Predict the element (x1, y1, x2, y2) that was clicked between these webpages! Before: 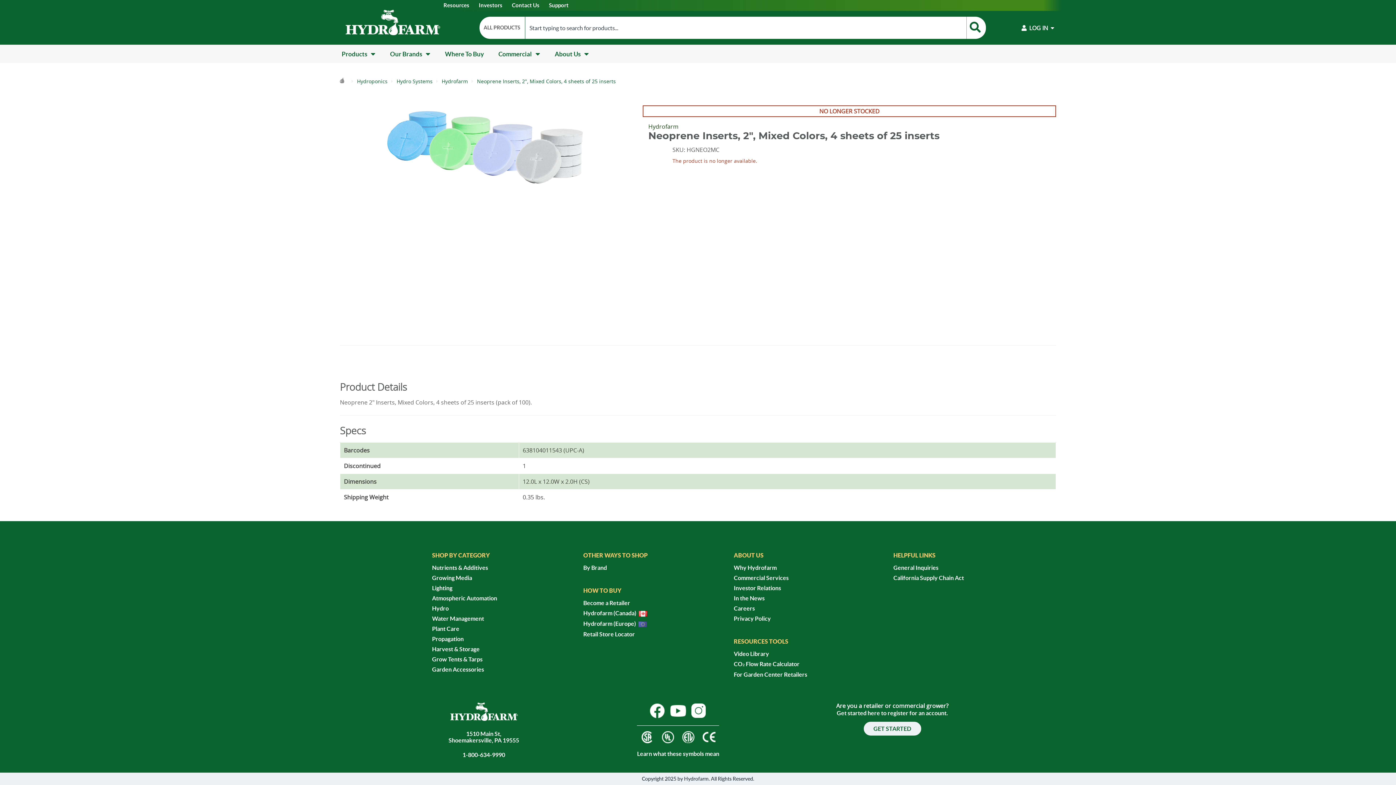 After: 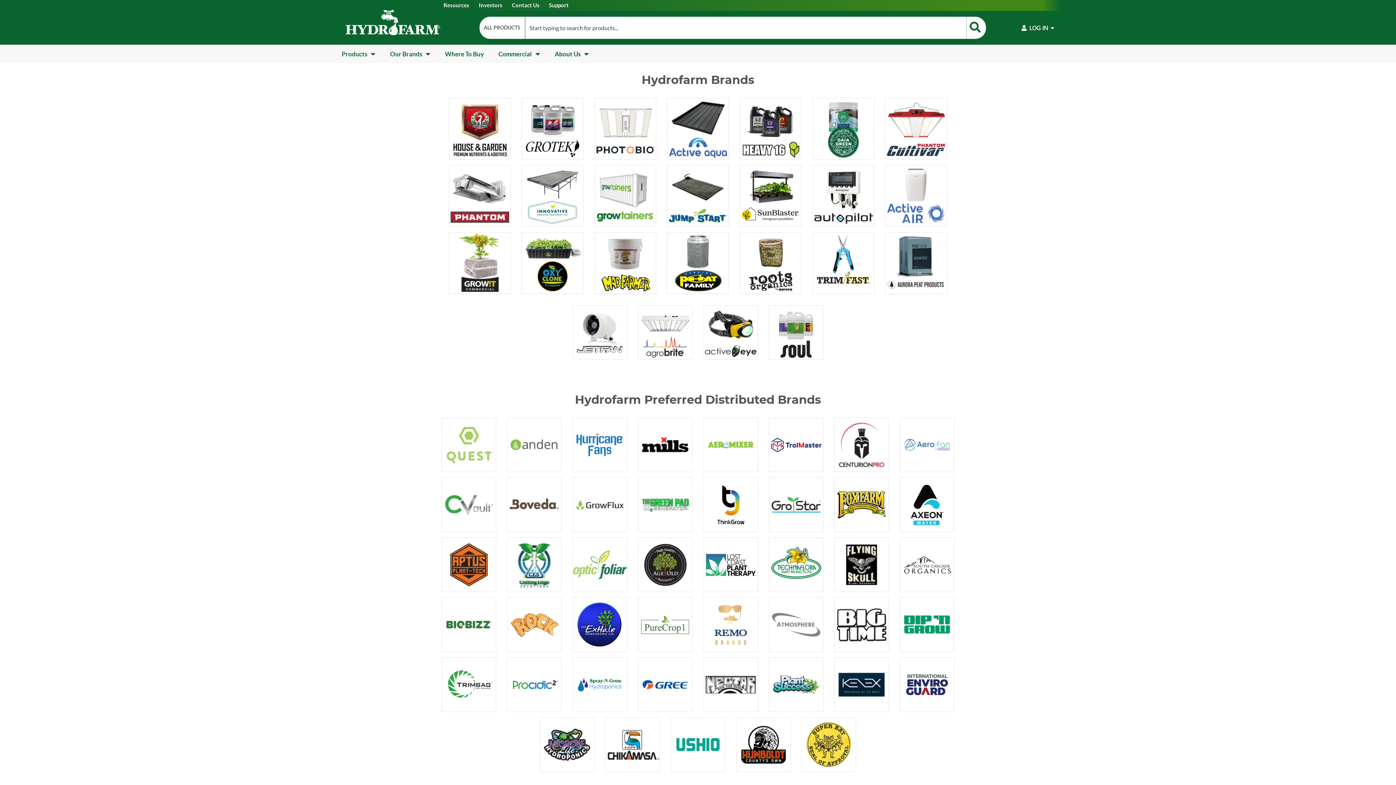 Action: bbox: (583, 562, 647, 573) label: By Brand